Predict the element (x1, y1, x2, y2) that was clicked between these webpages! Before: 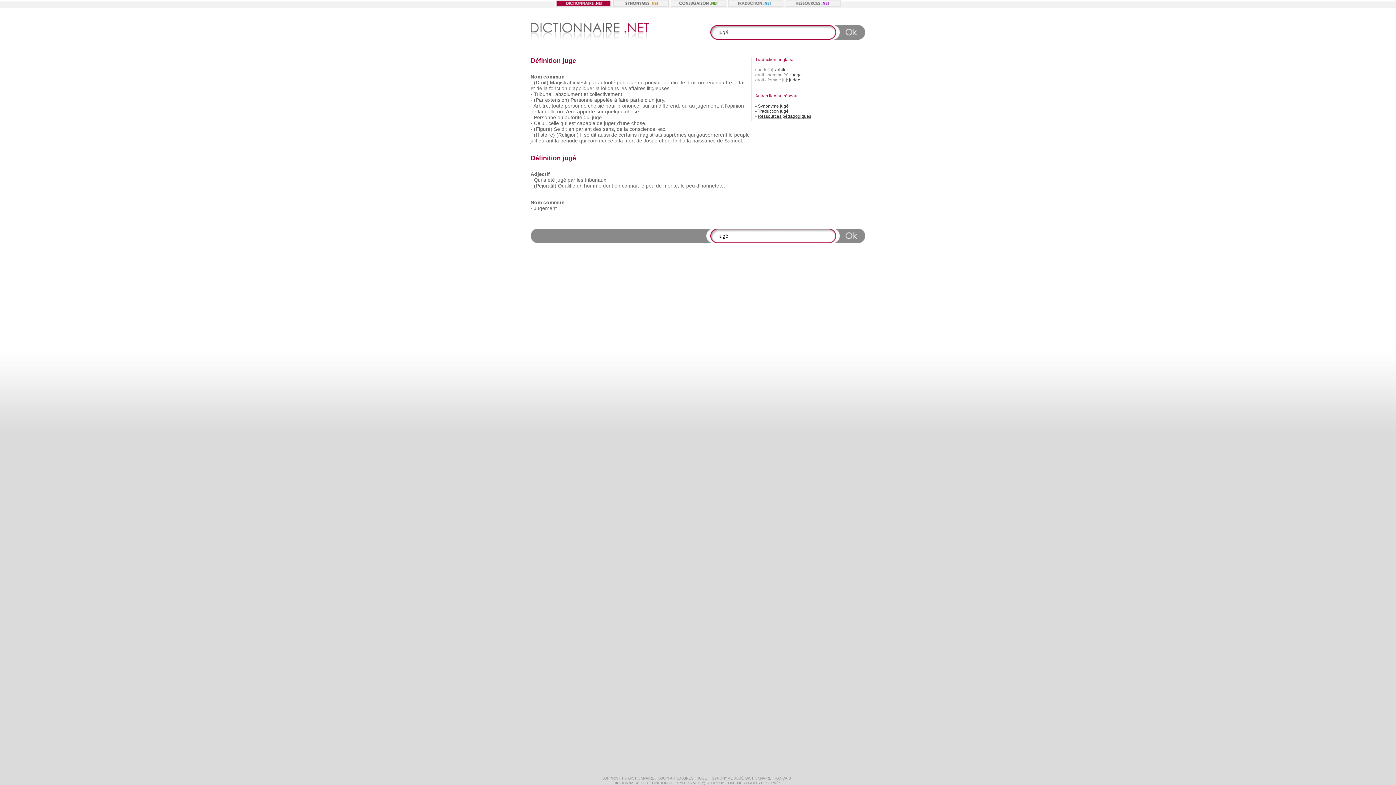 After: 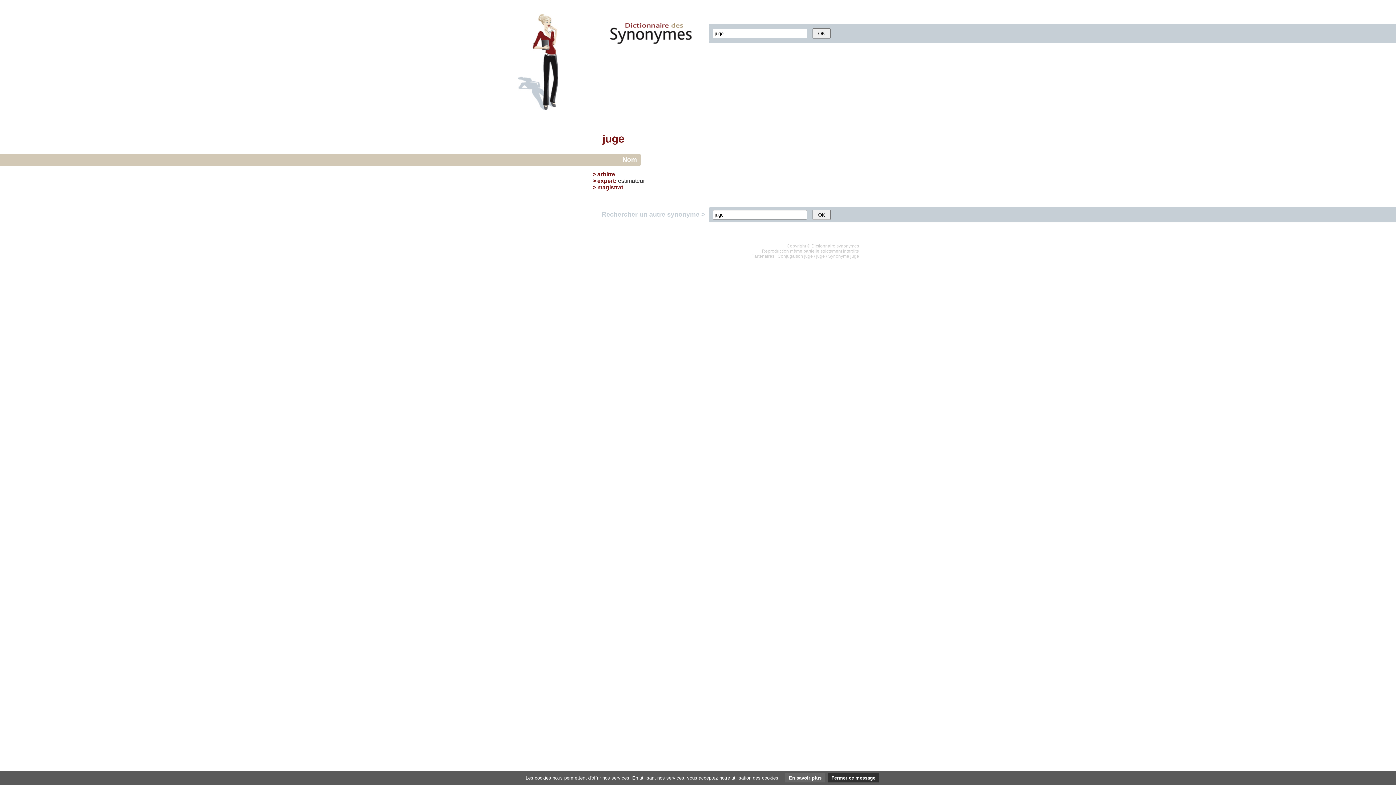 Action: label: SYNONYME JUGÉ bbox: (712, 776, 744, 780)